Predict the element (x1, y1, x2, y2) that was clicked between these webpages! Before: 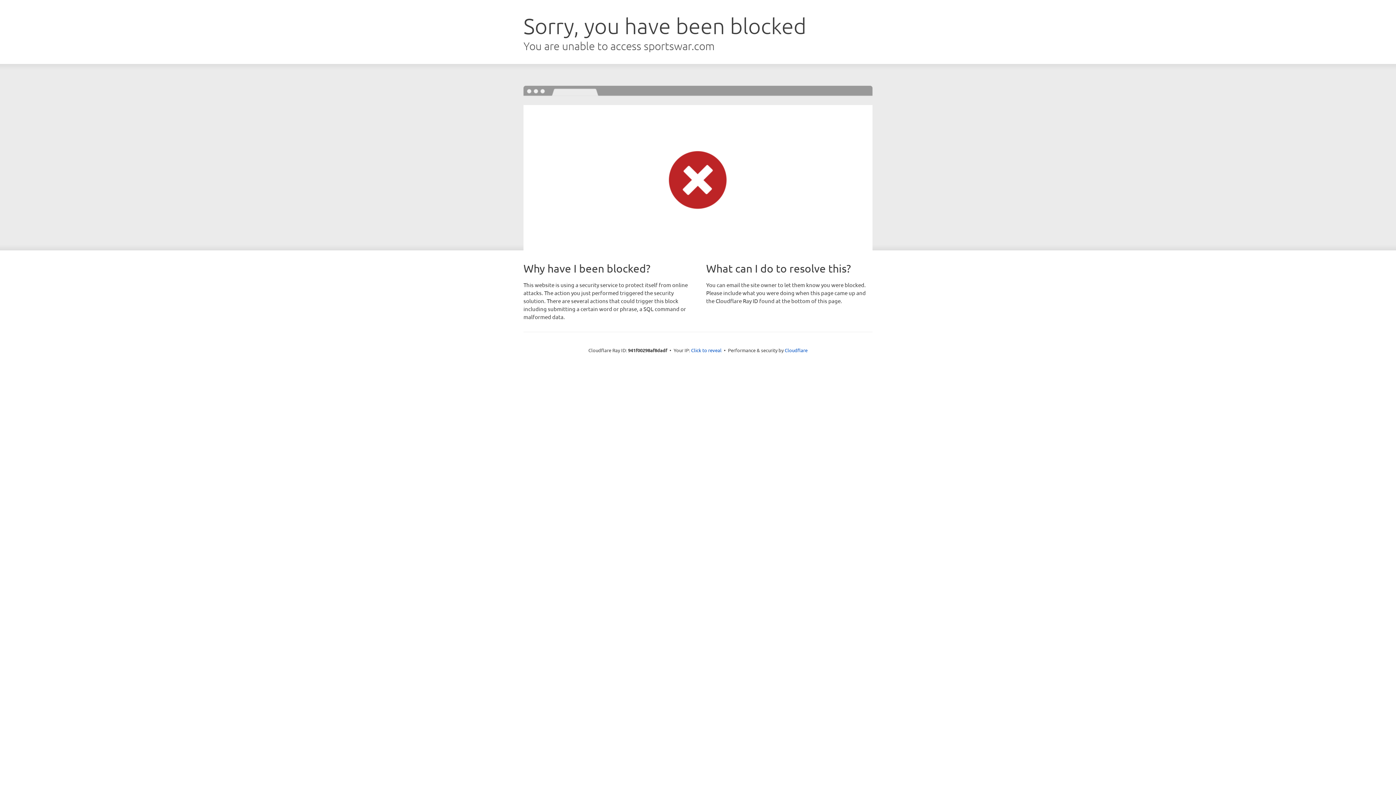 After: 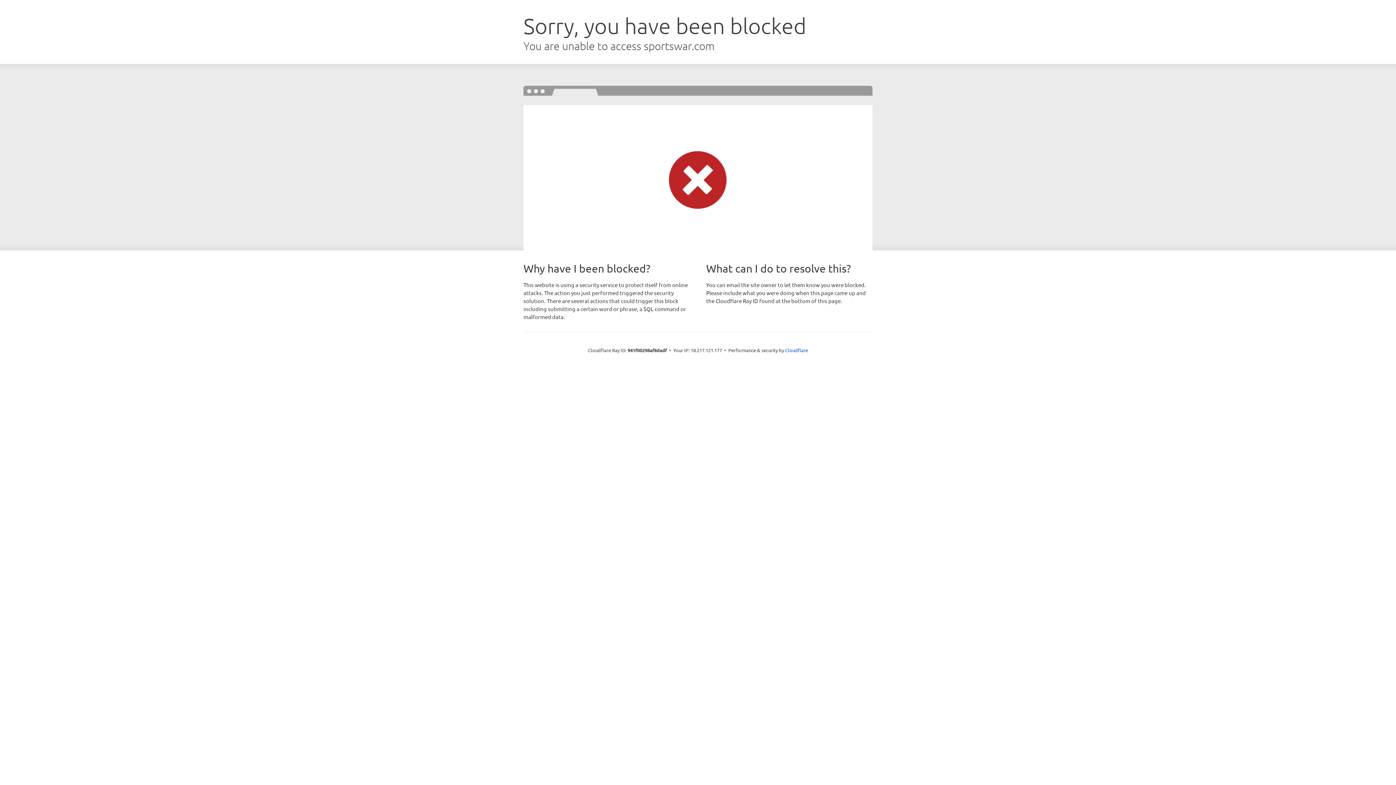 Action: bbox: (691, 346, 721, 353) label: Click to reveal